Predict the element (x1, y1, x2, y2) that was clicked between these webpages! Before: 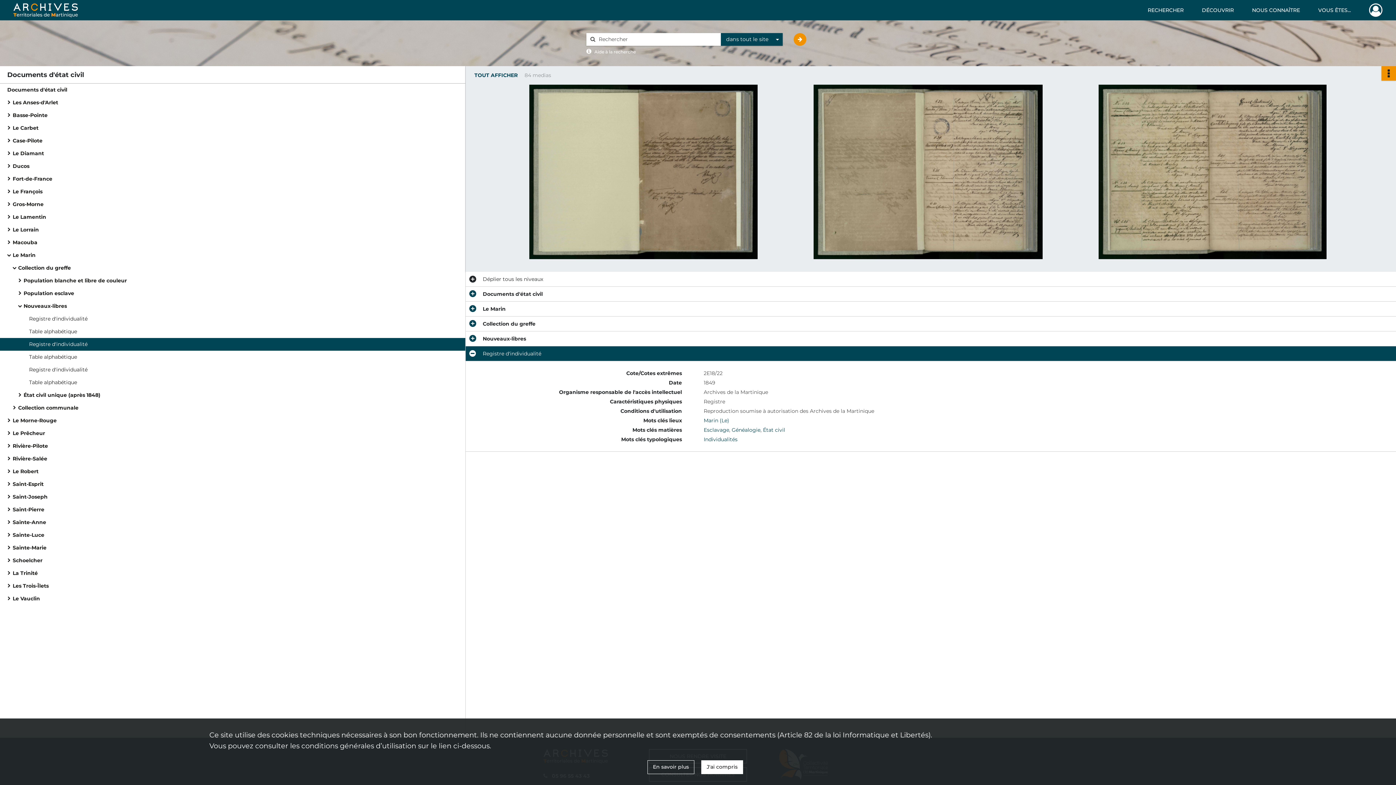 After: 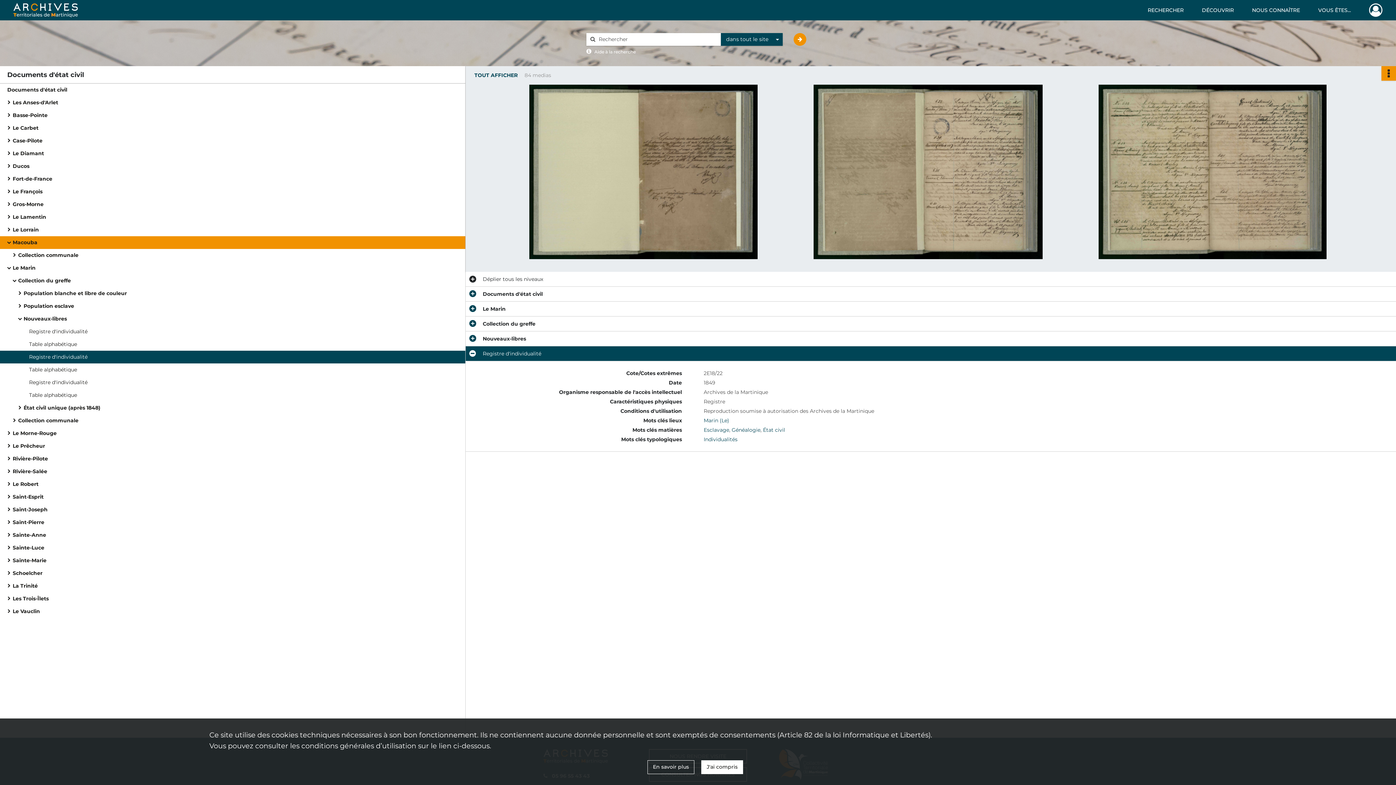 Action: label: Macouba bbox: (12, 236, 158, 249)